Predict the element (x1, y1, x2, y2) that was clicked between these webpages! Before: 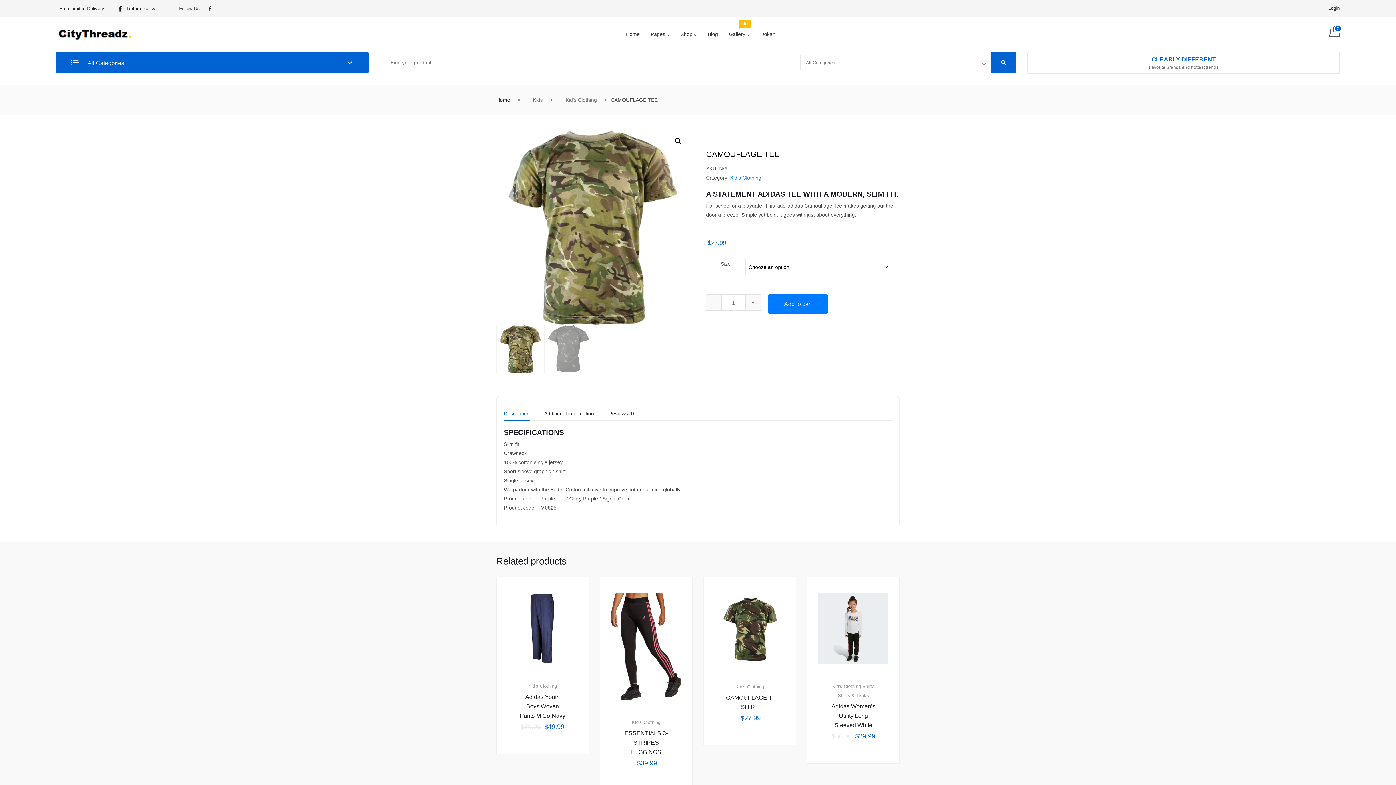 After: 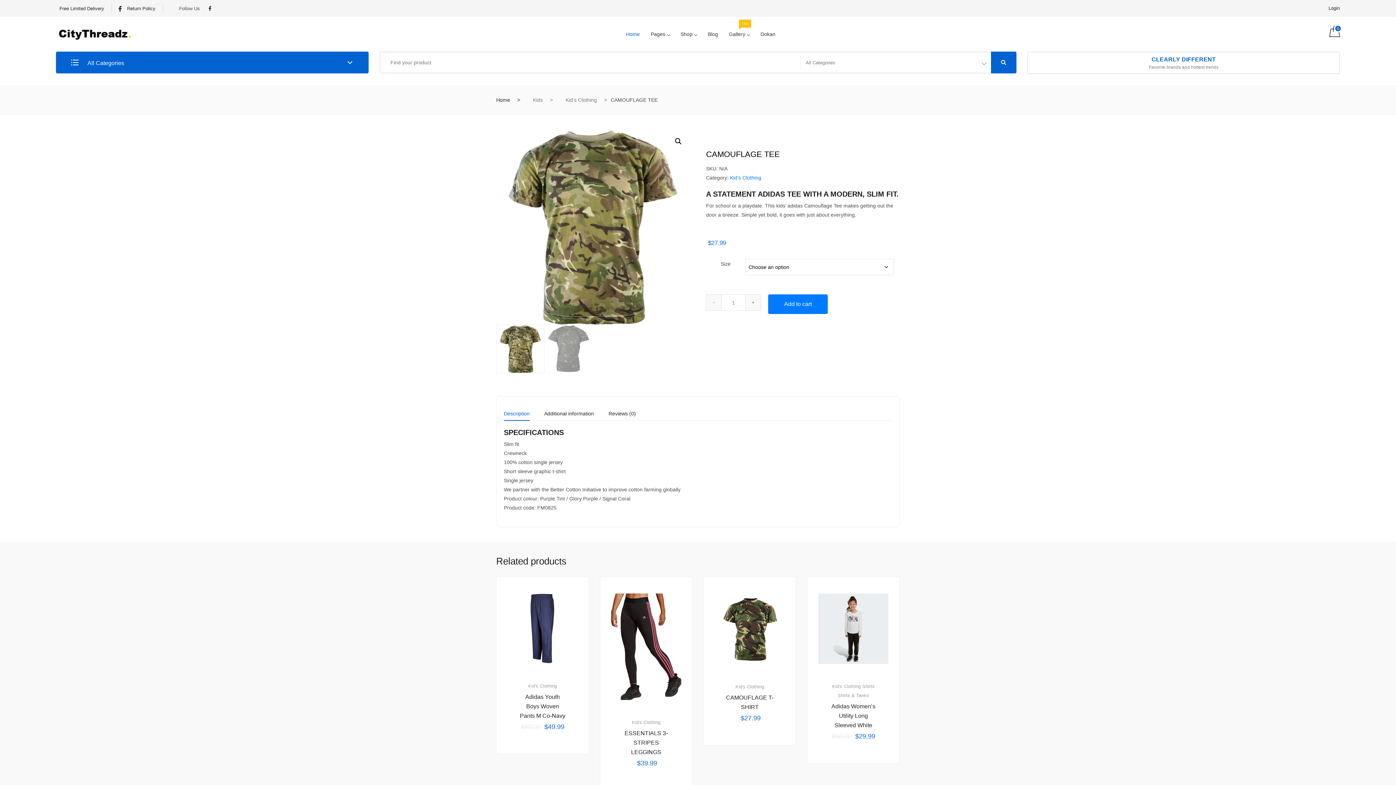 Action: label: Home bbox: (620, 16, 645, 51)